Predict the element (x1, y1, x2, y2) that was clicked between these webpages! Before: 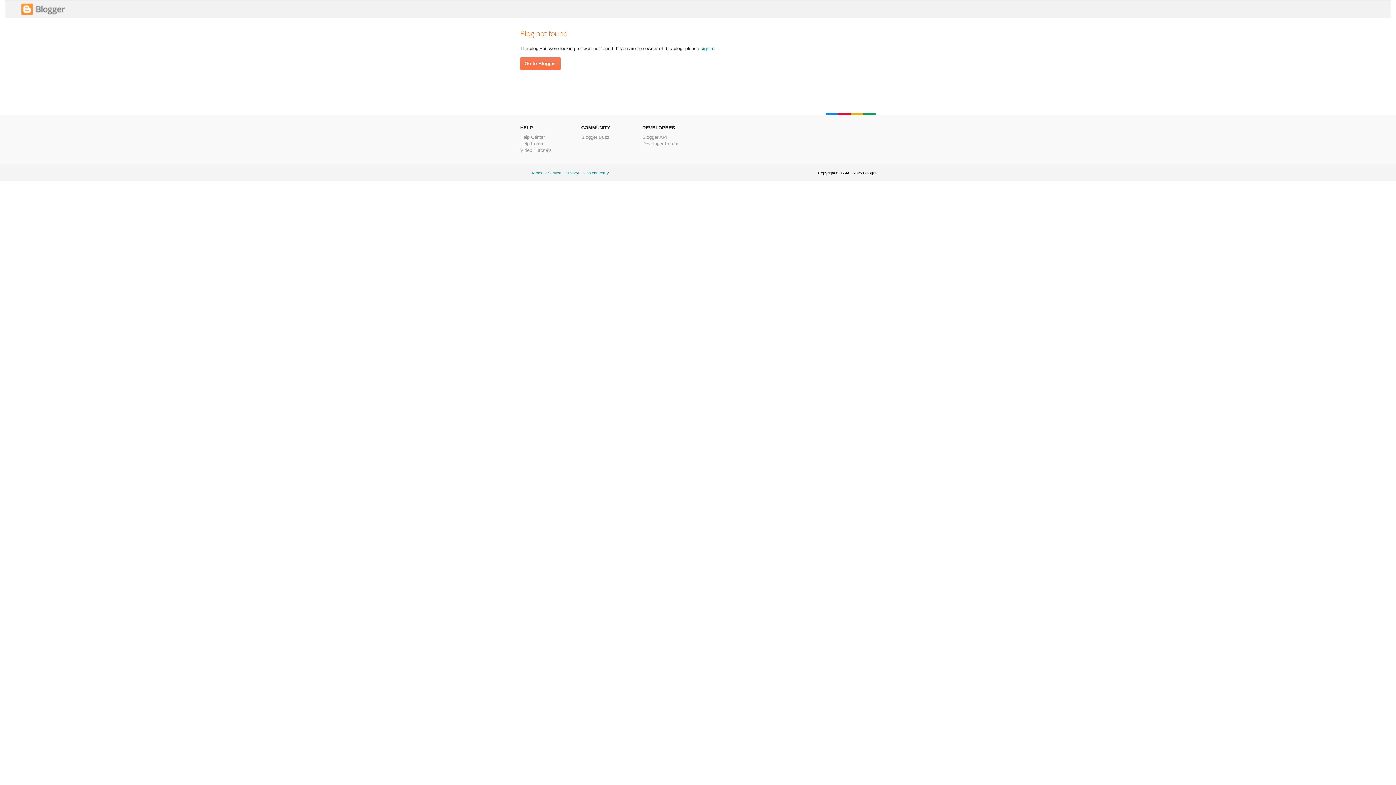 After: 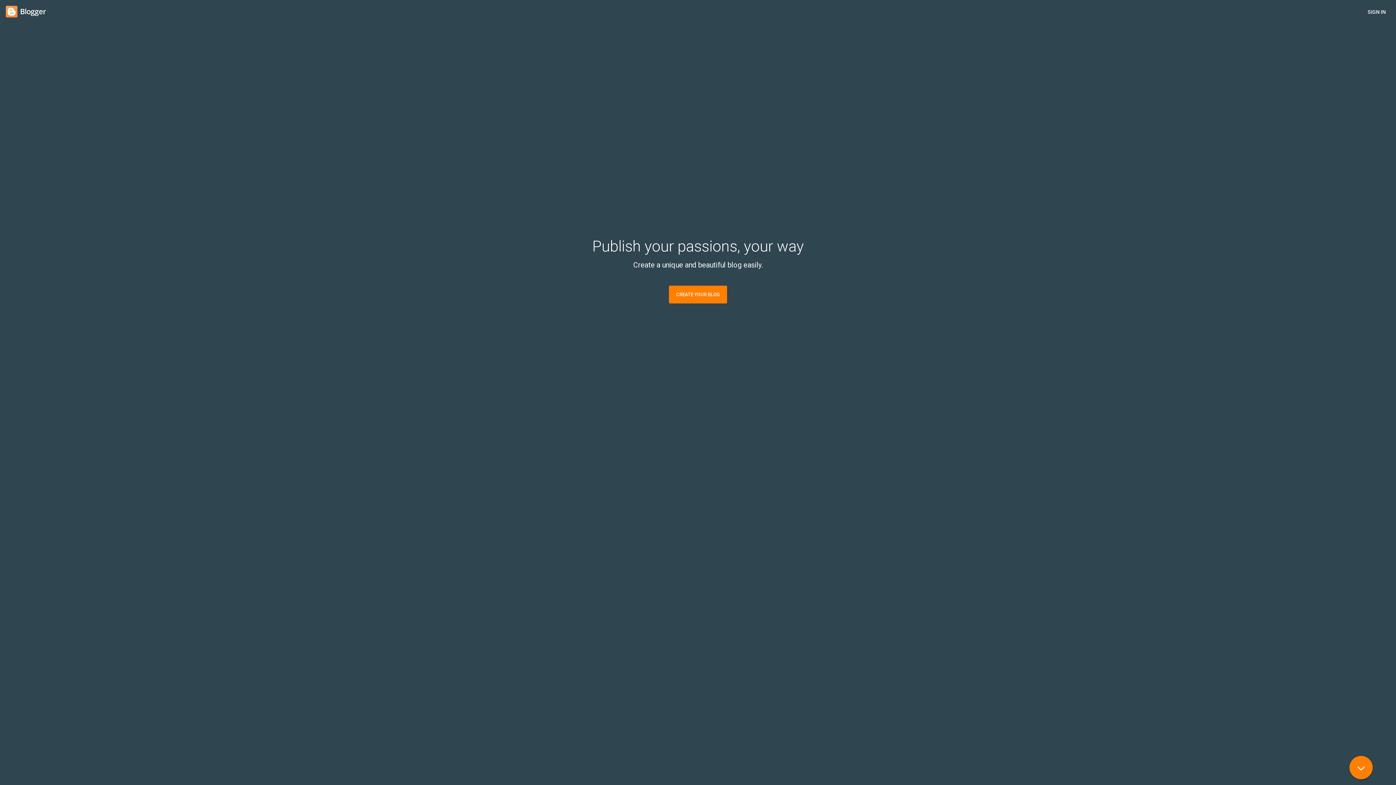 Action: label: sign in bbox: (700, 45, 714, 51)